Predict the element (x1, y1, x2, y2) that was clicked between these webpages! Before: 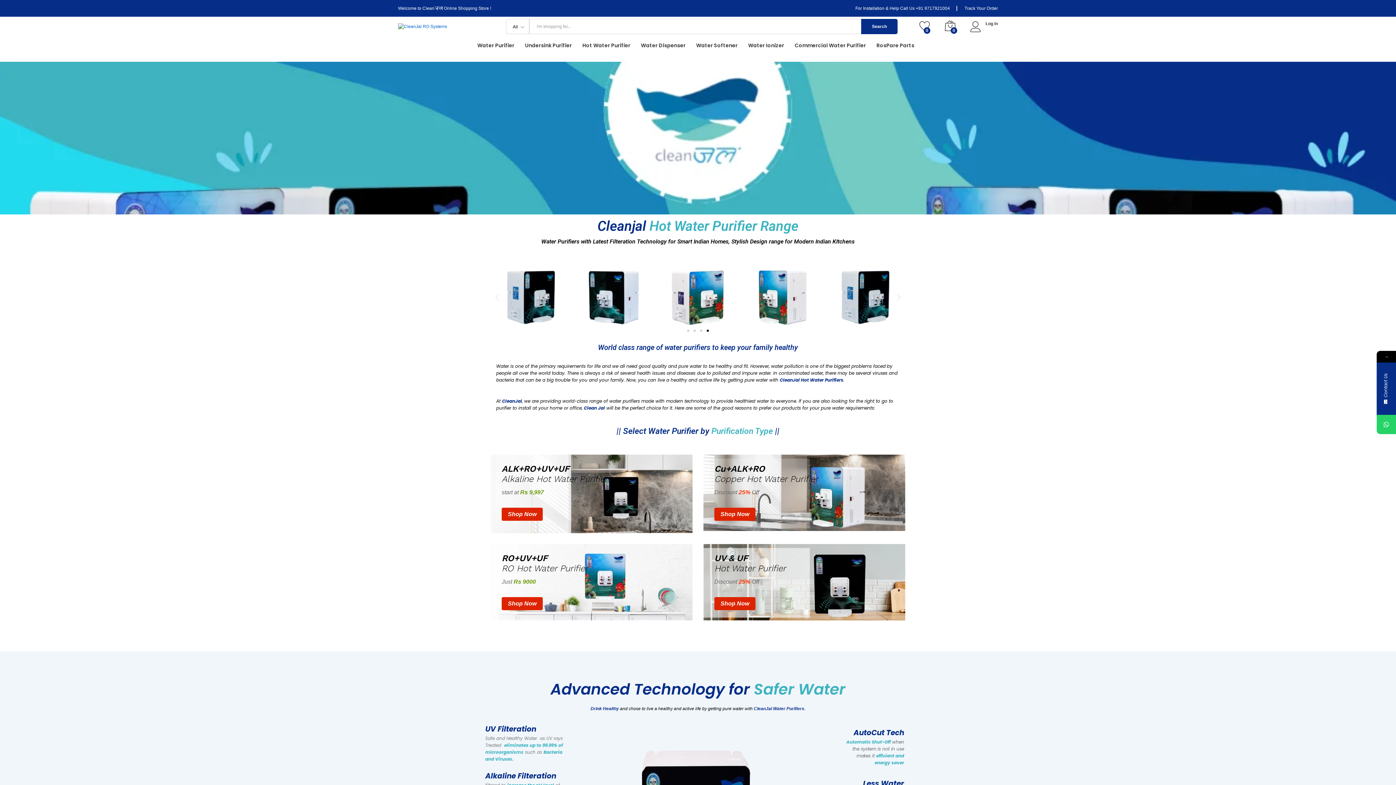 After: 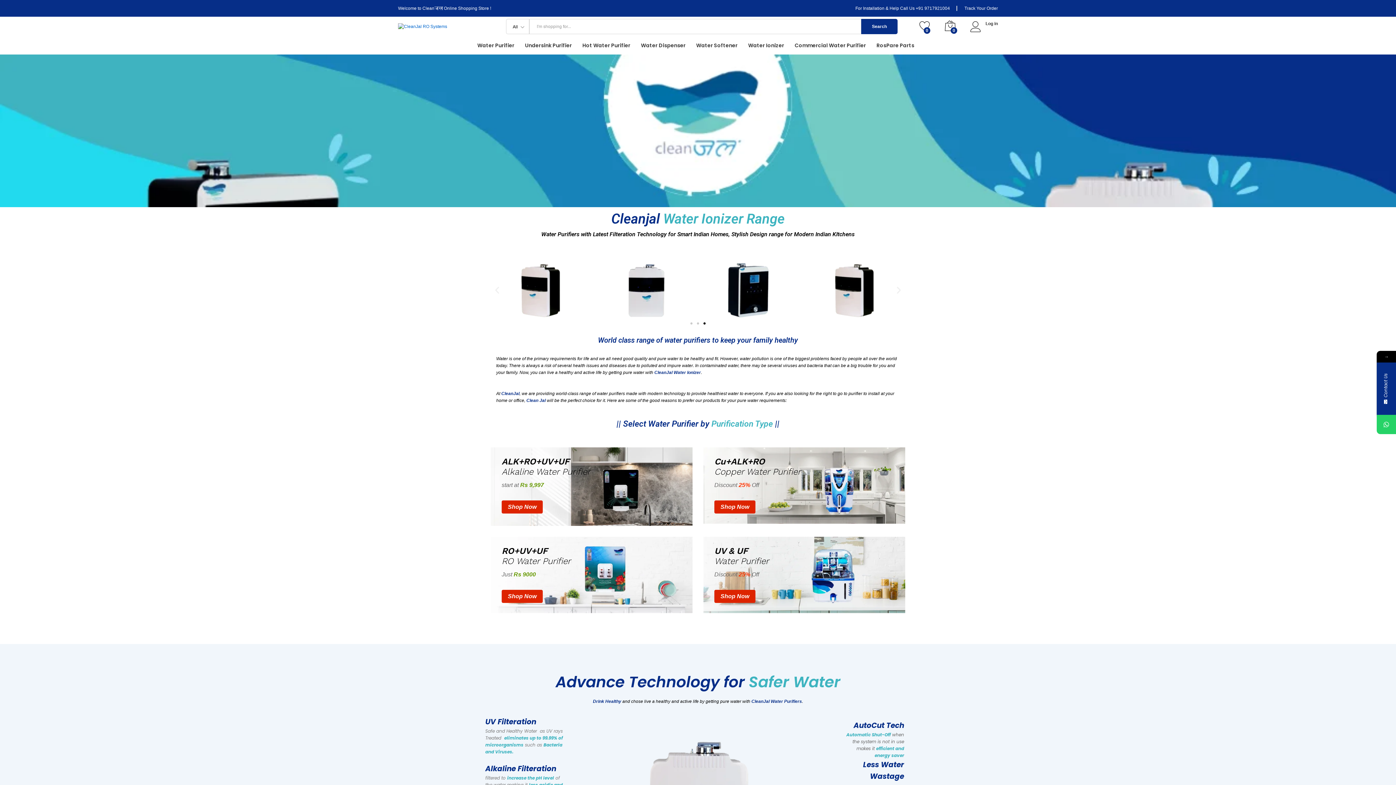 Action: bbox: (748, 42, 784, 48) label: Water Ionizer